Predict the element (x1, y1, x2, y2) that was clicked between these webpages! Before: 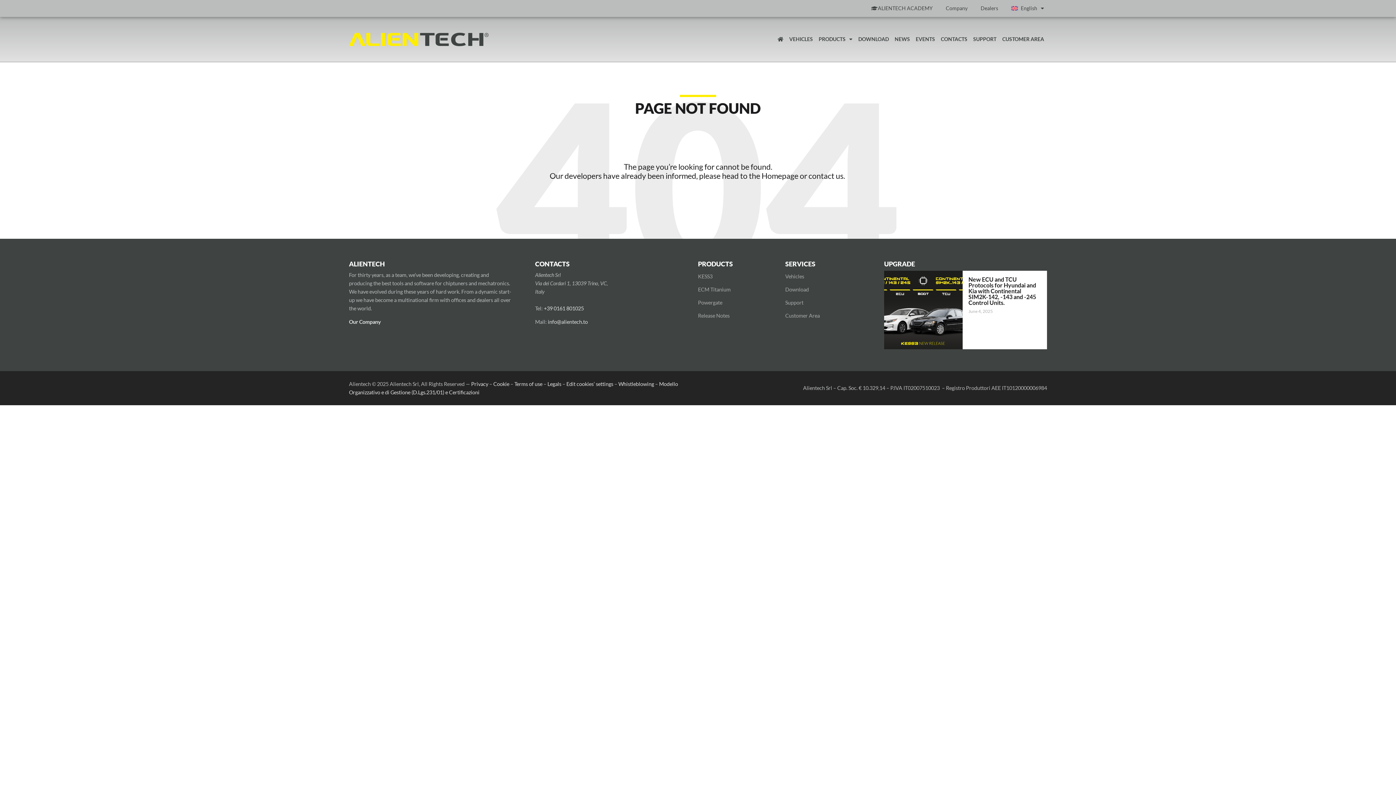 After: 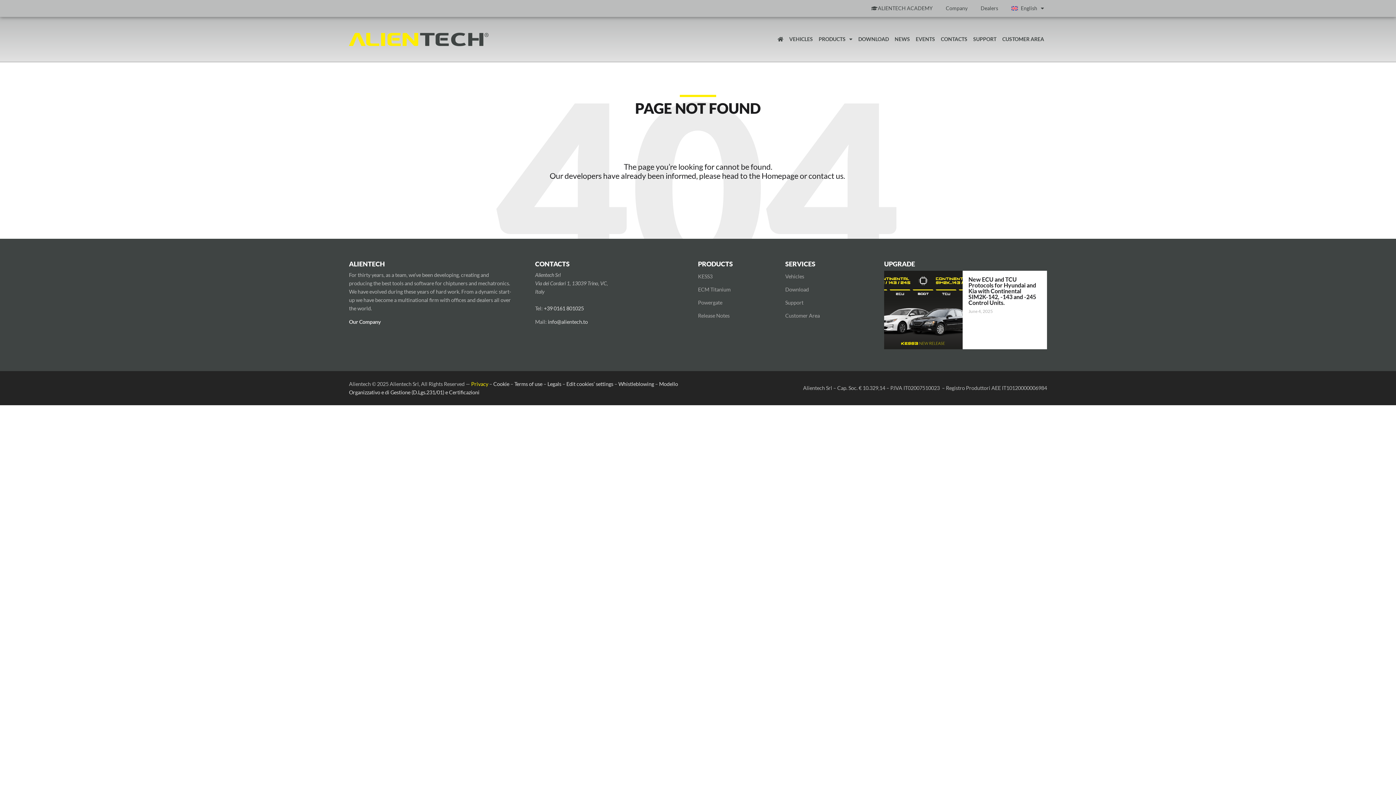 Action: bbox: (471, 381, 488, 387) label: Privacy